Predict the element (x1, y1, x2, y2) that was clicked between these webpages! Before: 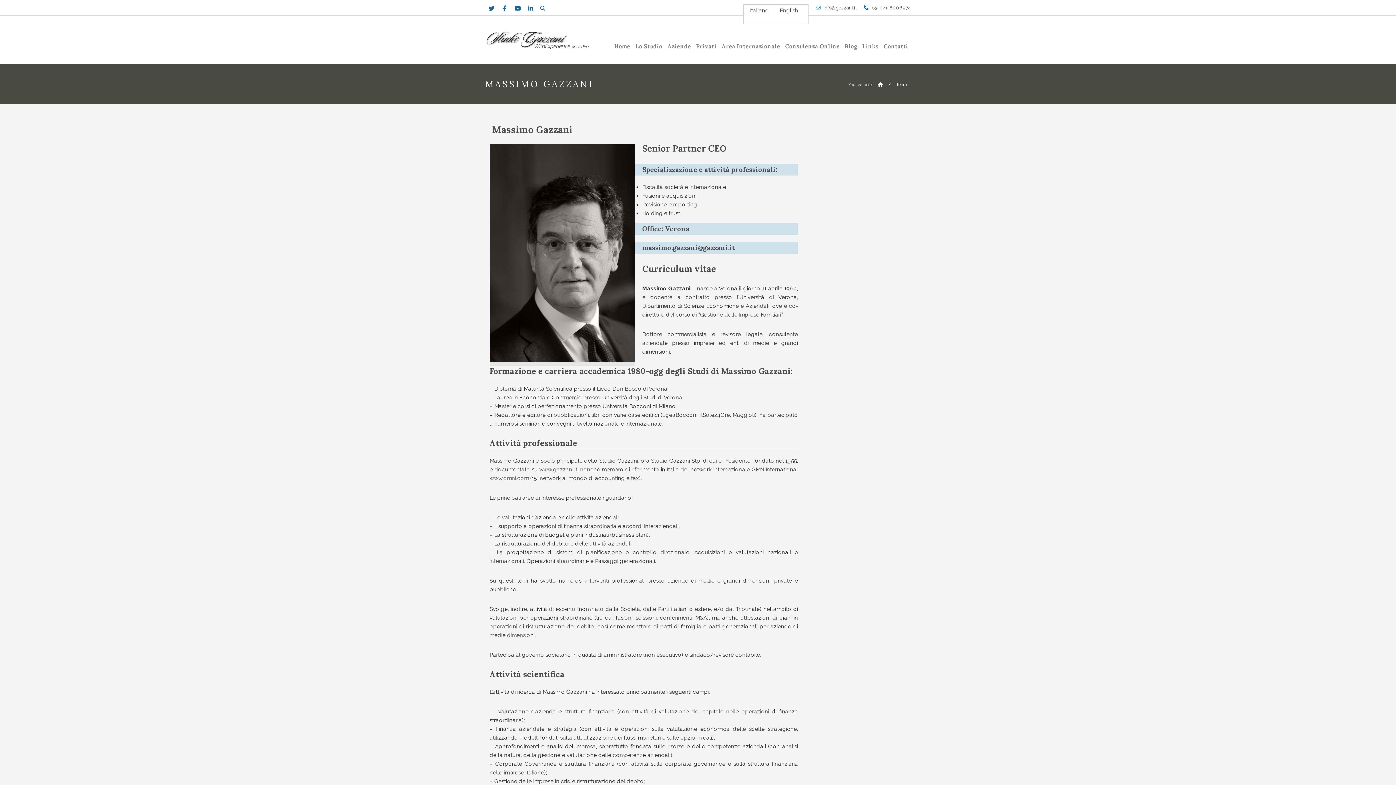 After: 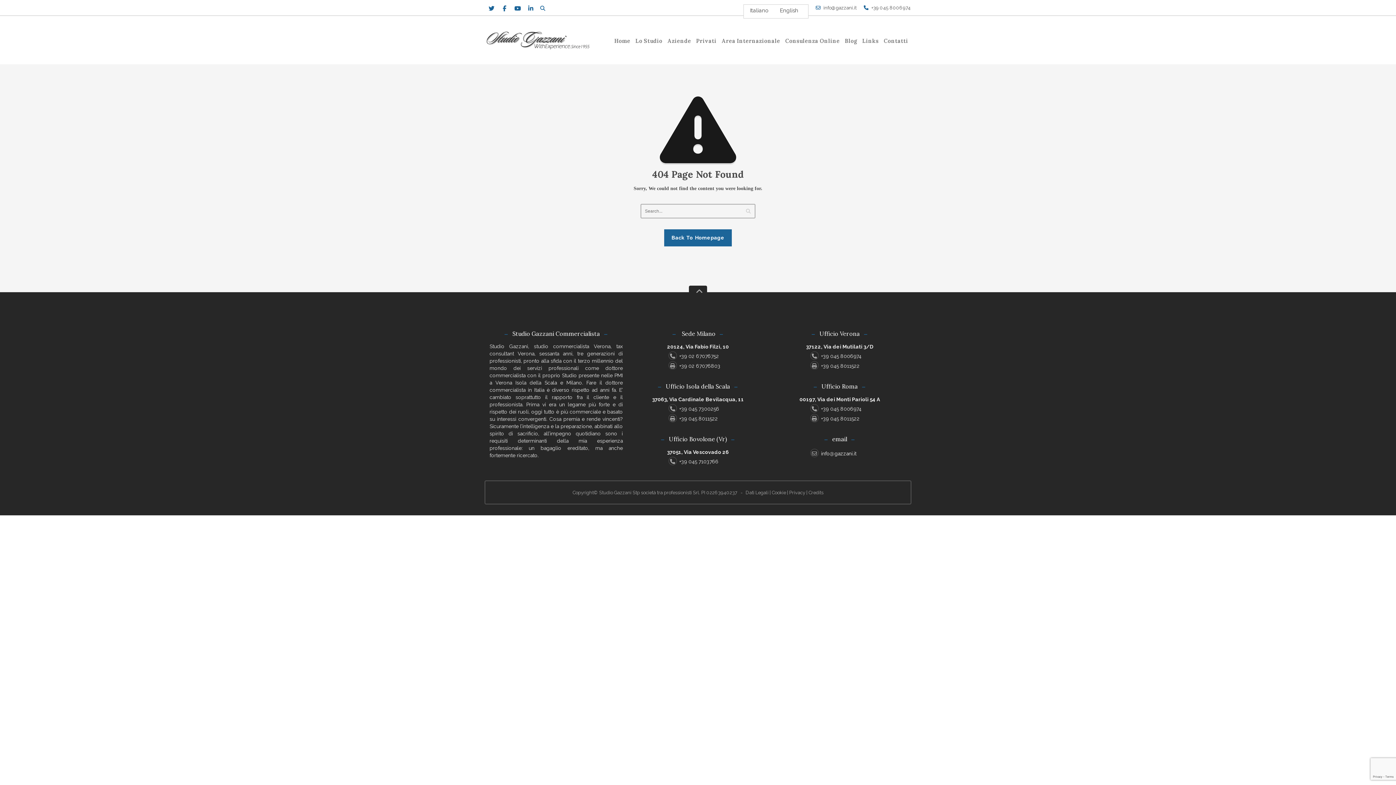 Action: bbox: (896, 82, 907, 87) label: Team